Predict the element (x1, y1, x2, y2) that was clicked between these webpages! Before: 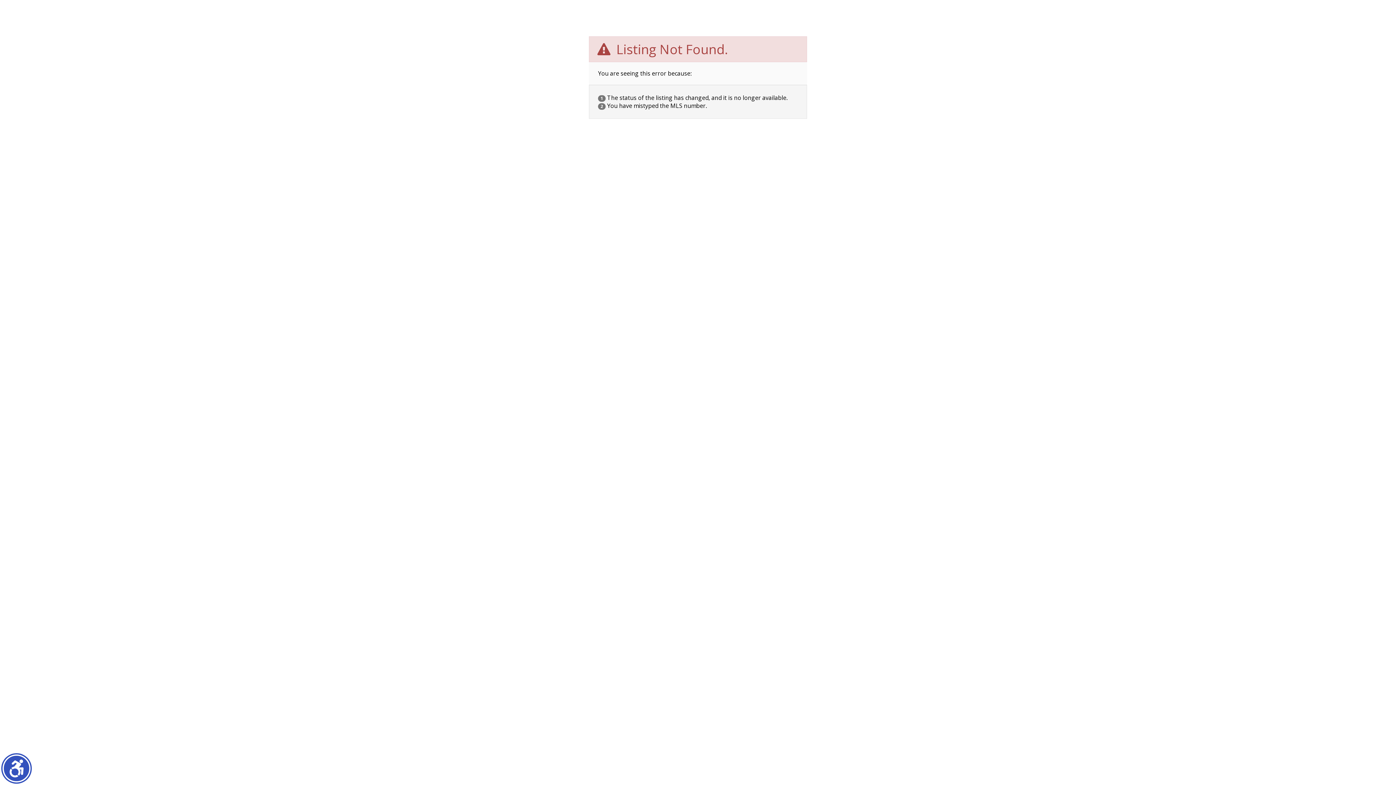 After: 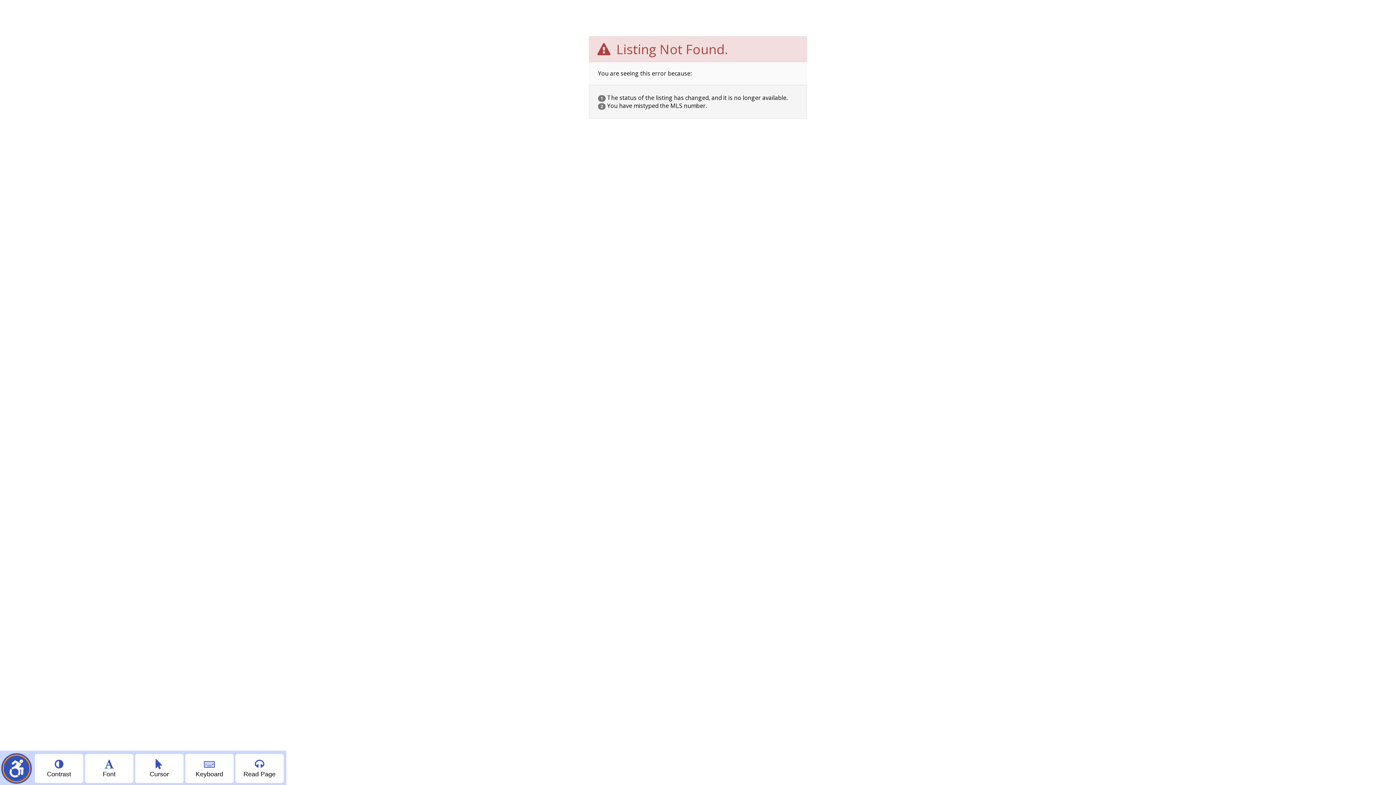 Action: bbox: (2, 754, 30, 782) label: Show accessibility menu